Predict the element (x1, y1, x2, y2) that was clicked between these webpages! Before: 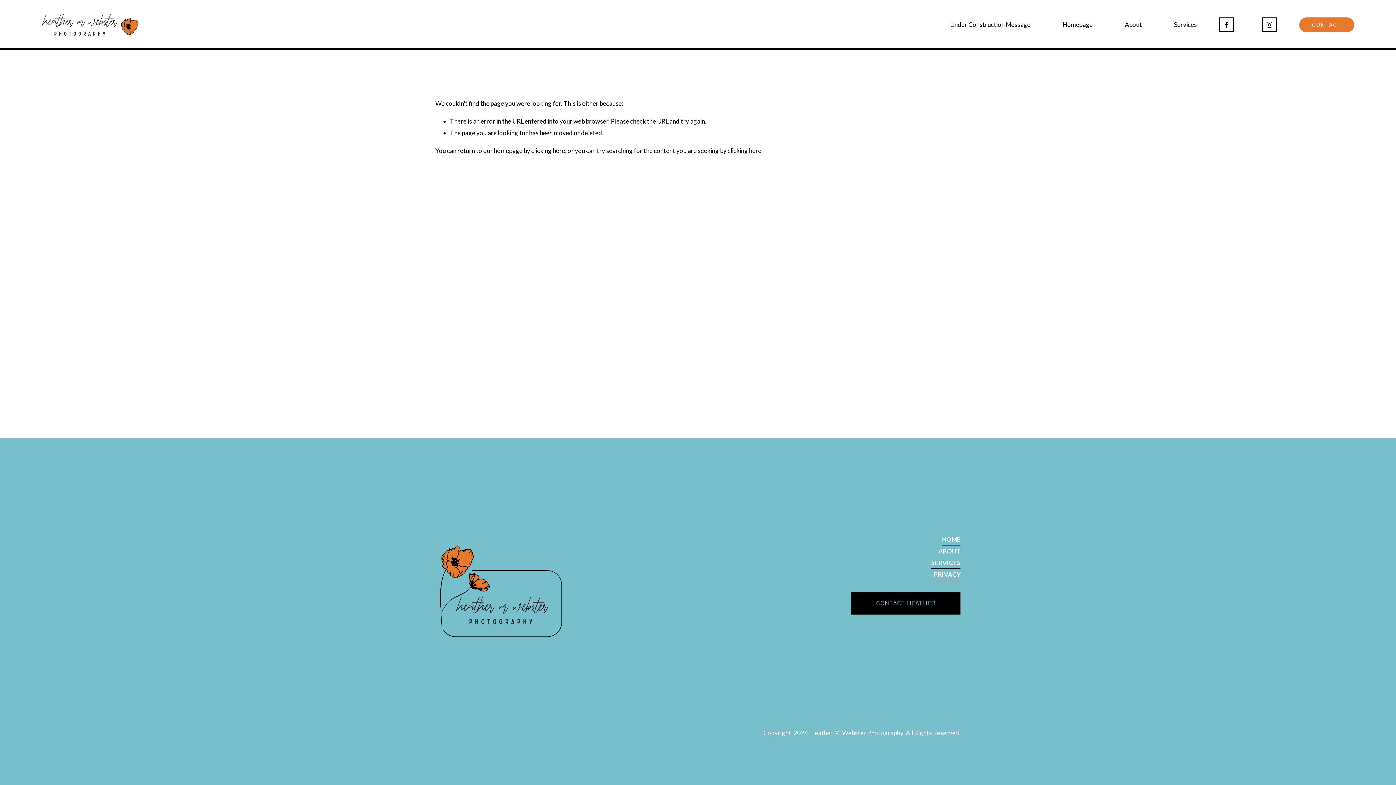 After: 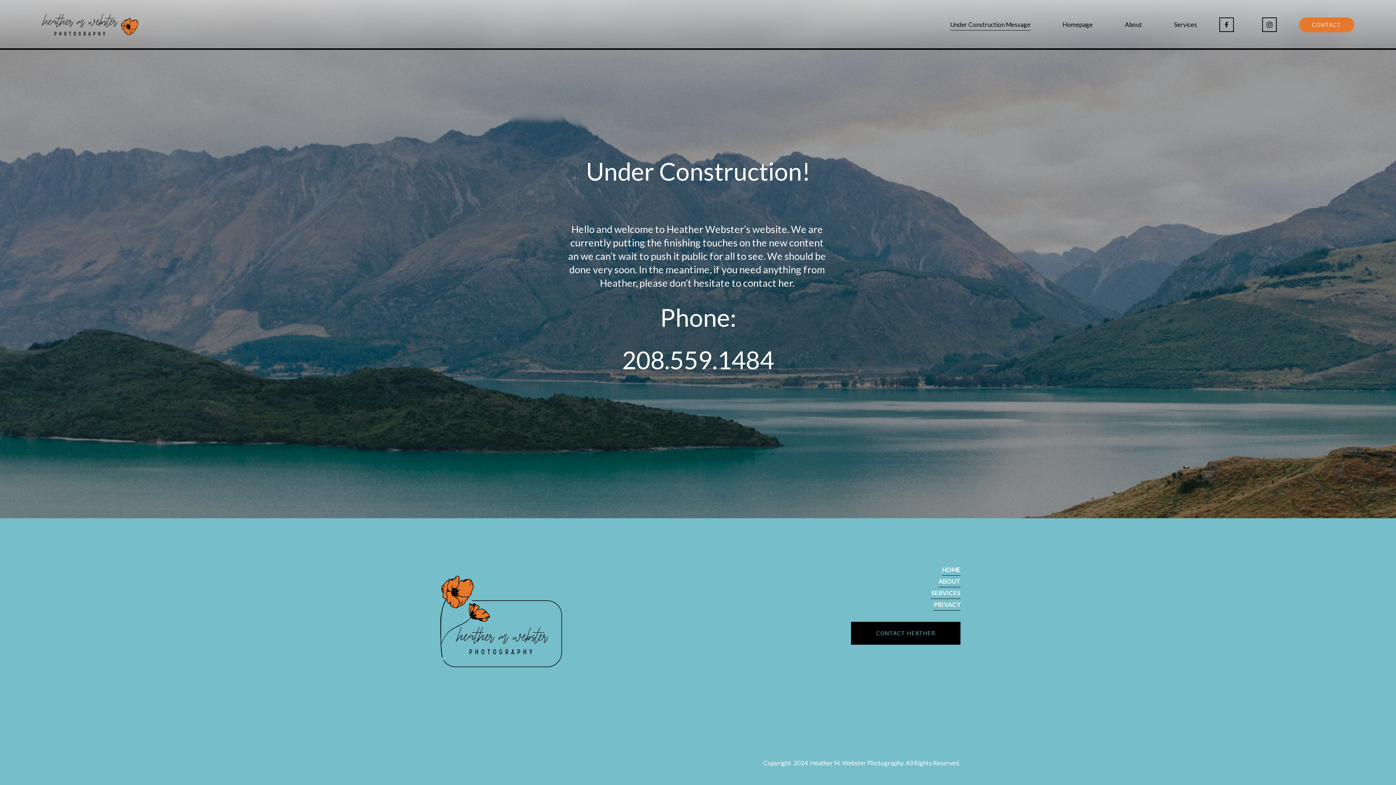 Action: bbox: (41, 13, 138, 35)